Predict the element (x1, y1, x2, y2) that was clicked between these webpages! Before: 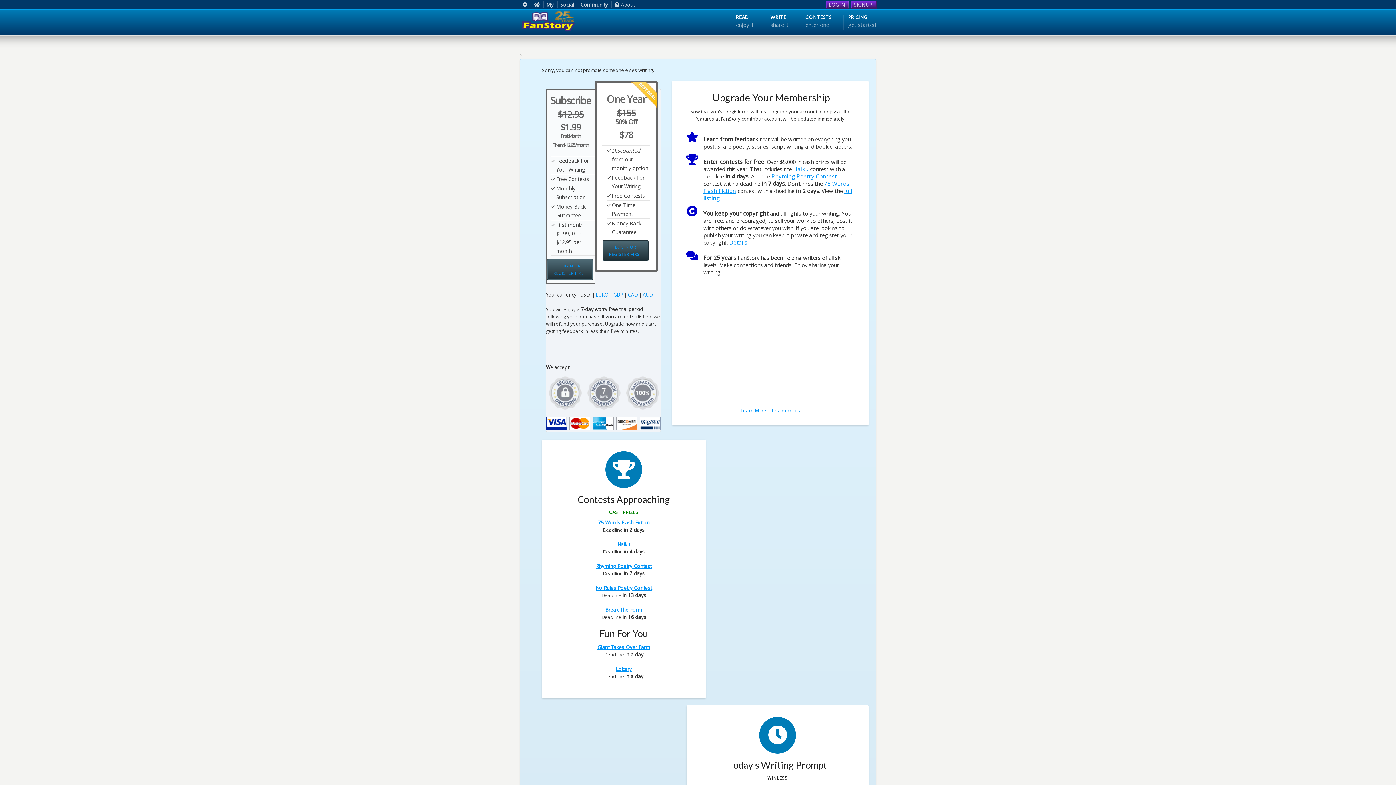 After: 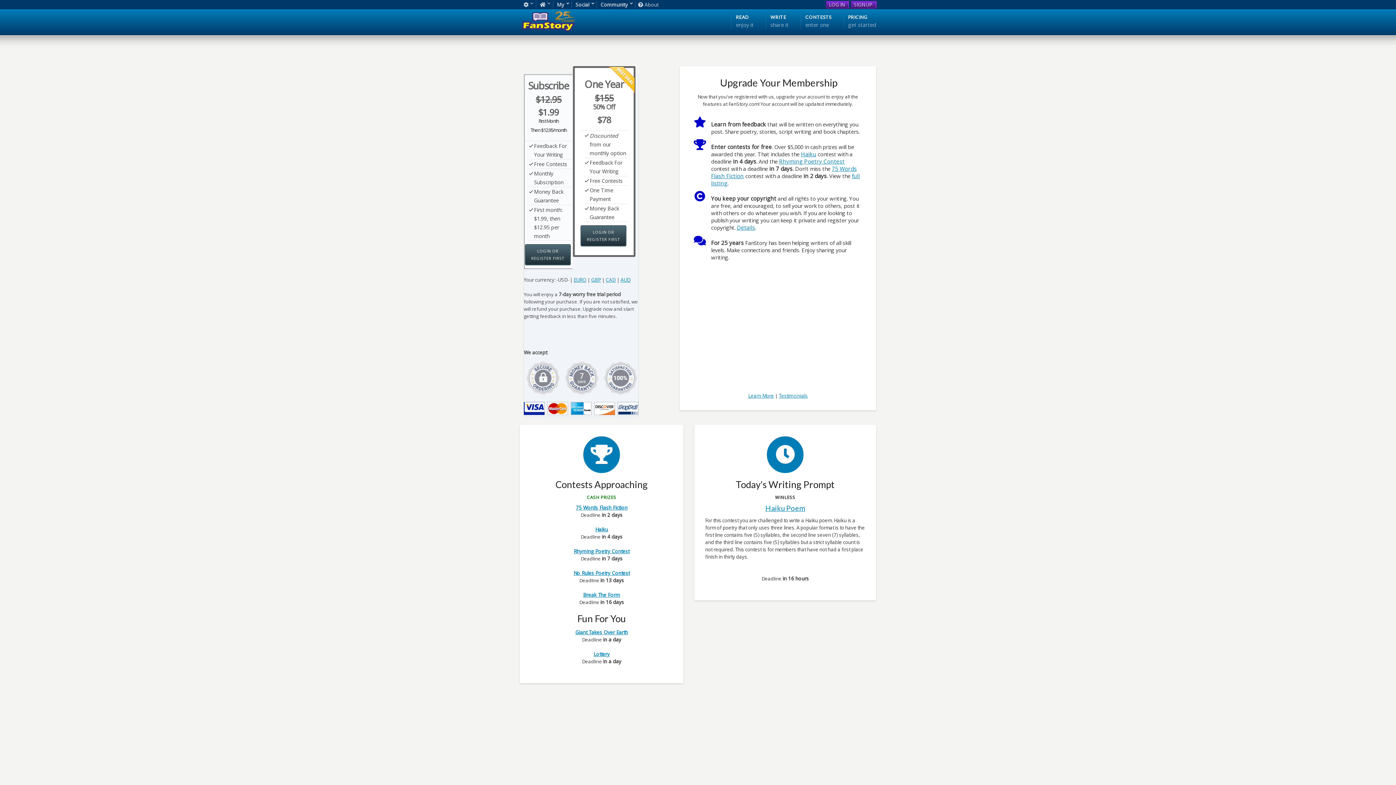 Action: label: PRICING
get started bbox: (848, 13, 876, 28)